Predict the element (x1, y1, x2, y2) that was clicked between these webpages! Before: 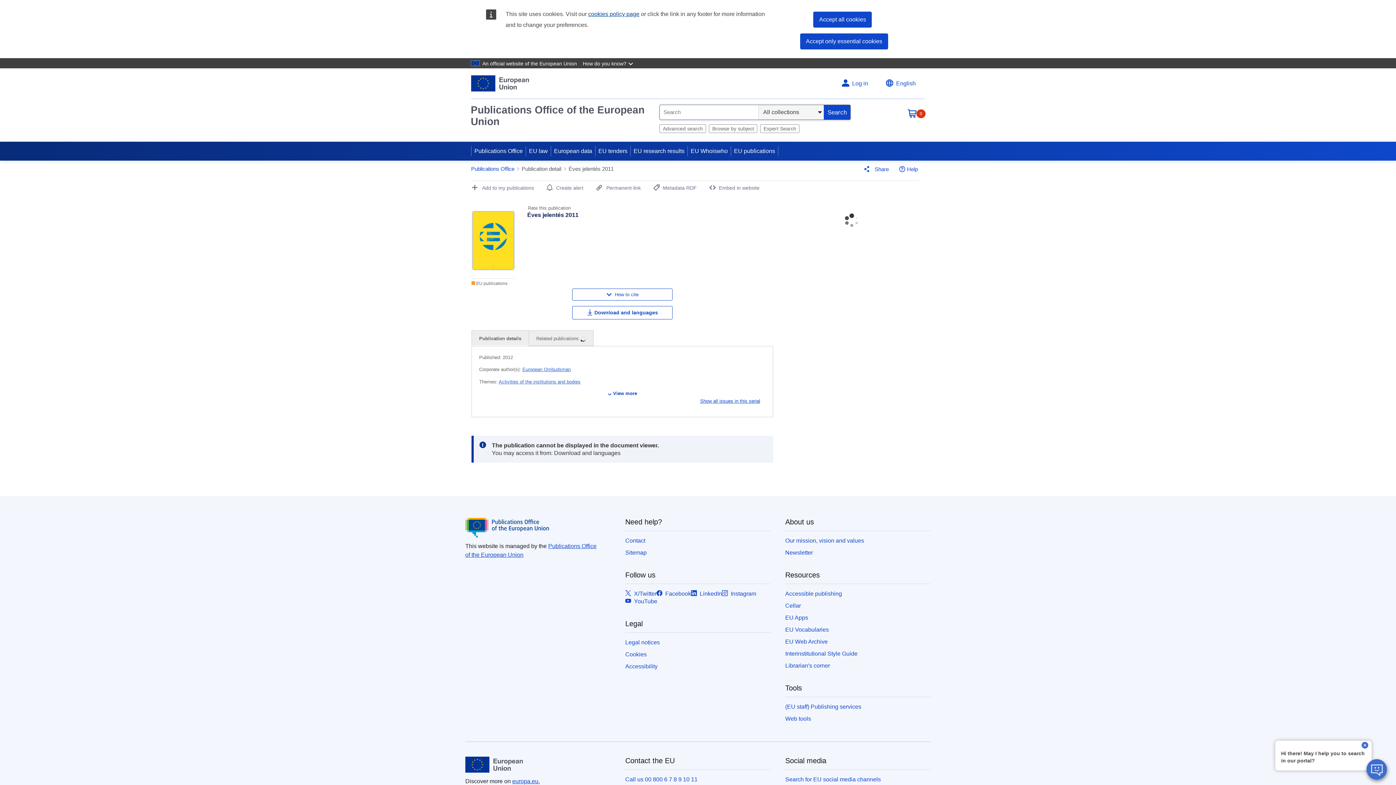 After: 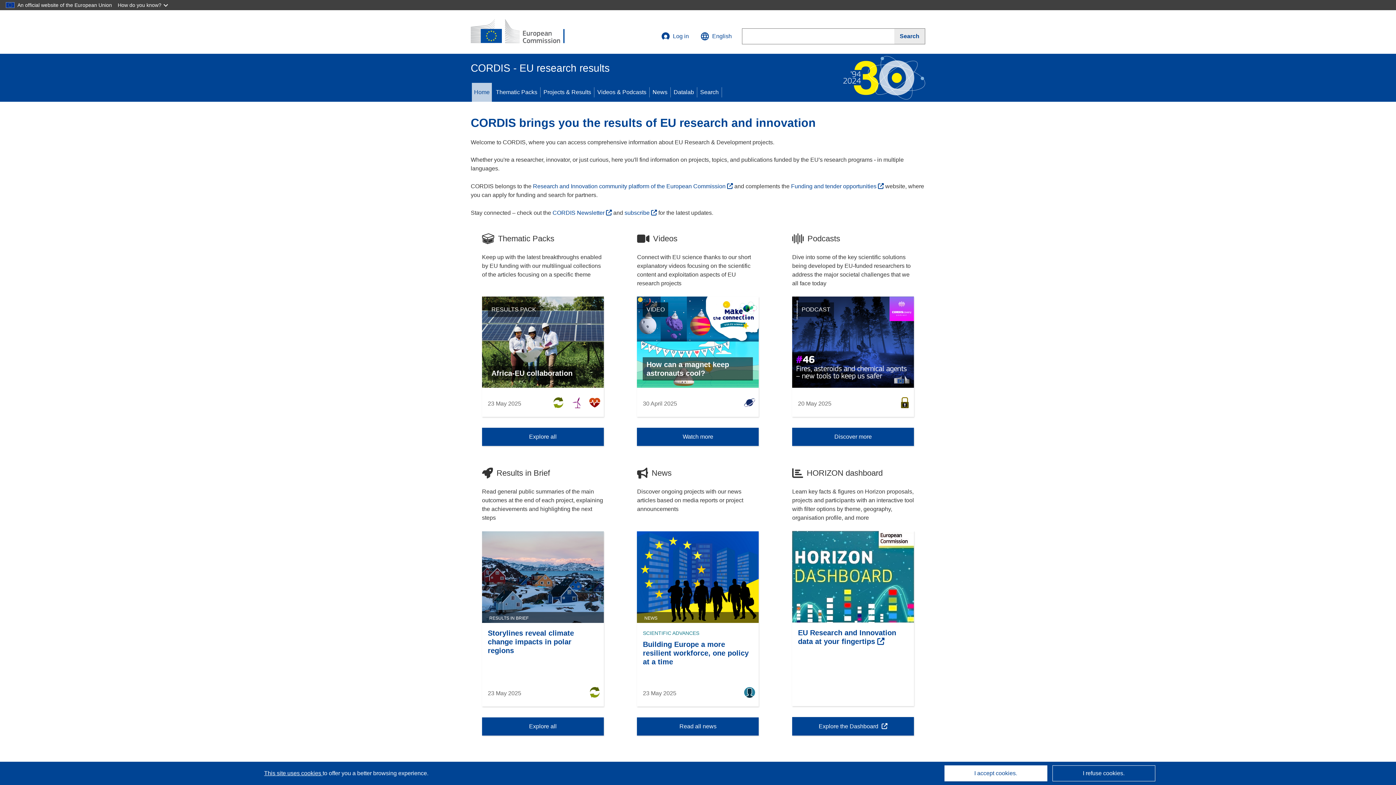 Action: bbox: (630, 141, 687, 160) label: EU research results